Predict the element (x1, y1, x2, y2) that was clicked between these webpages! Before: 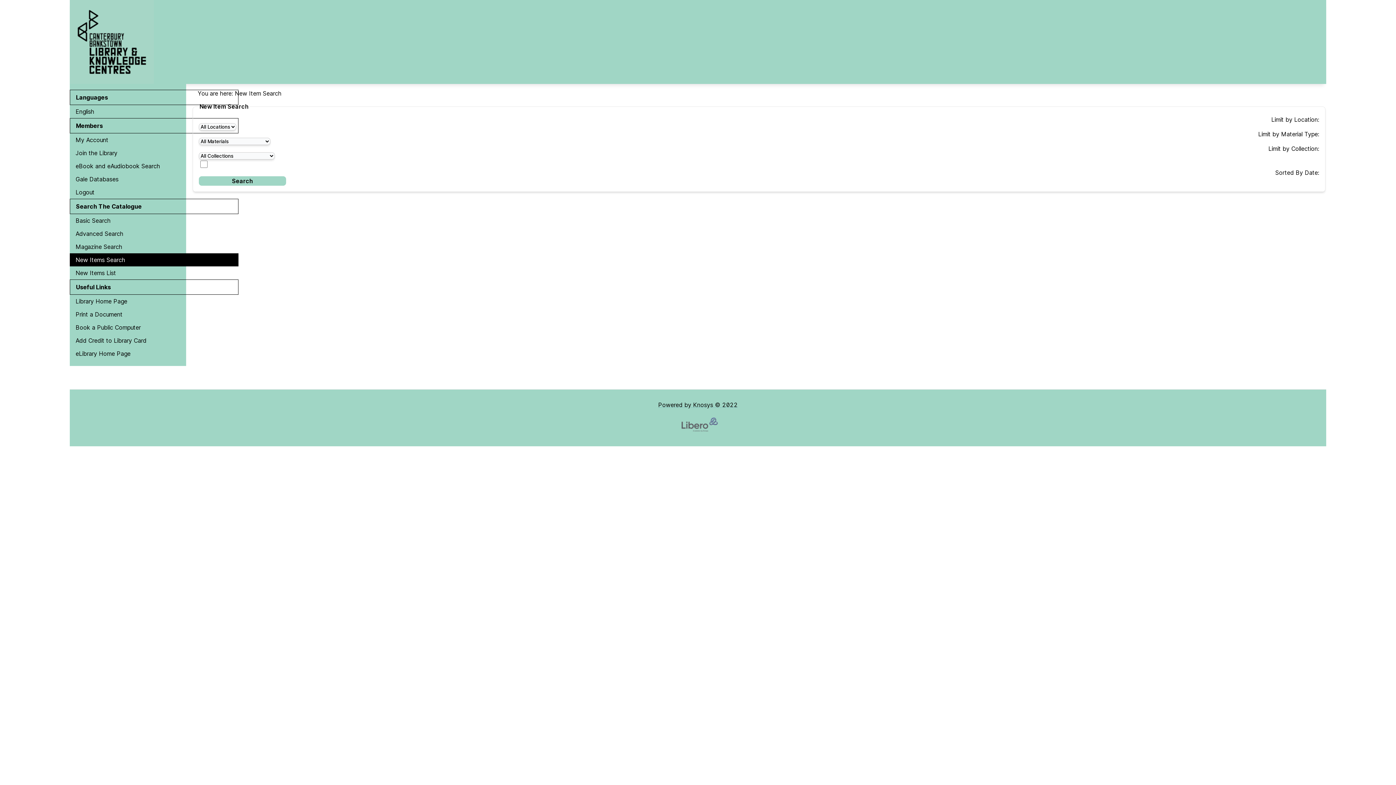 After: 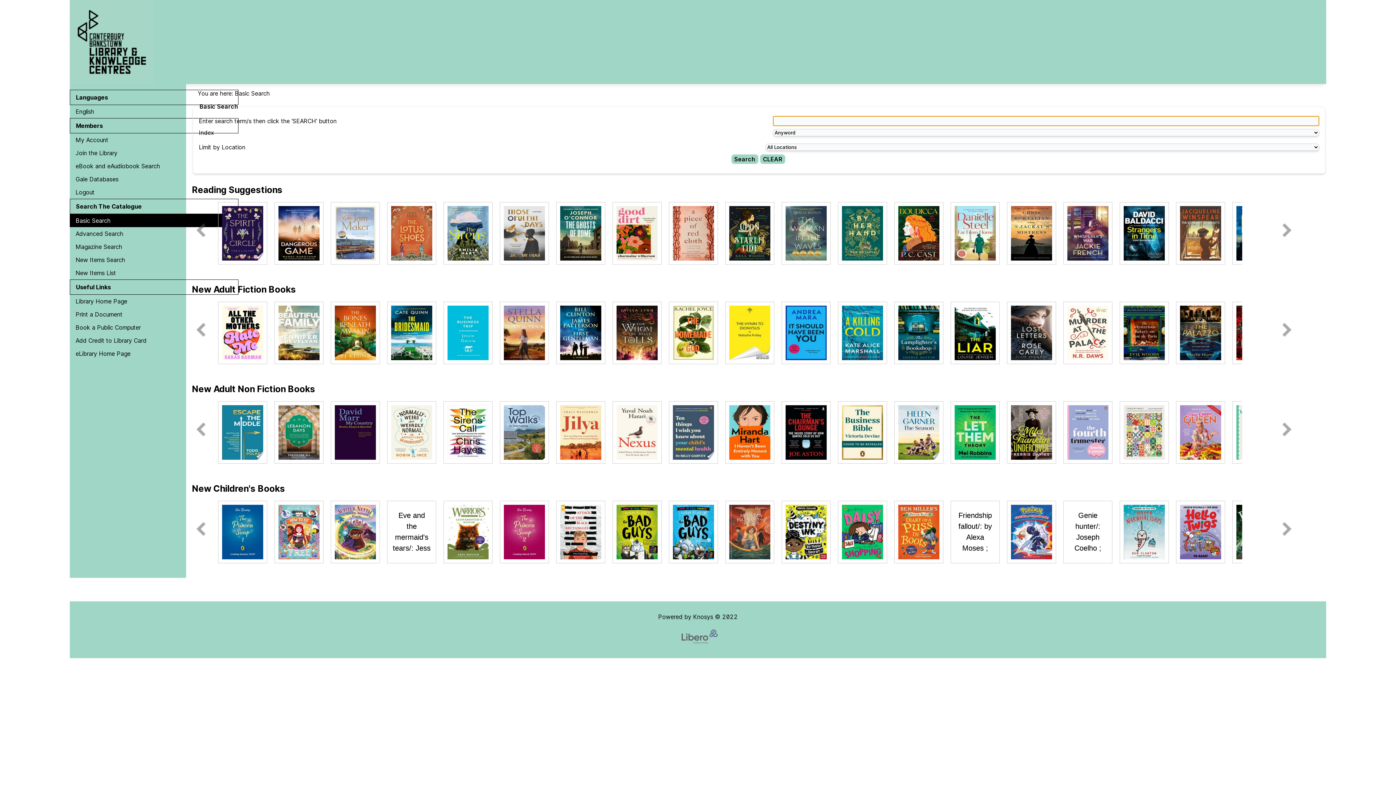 Action: bbox: (69, 185, 238, 198) label: Logout